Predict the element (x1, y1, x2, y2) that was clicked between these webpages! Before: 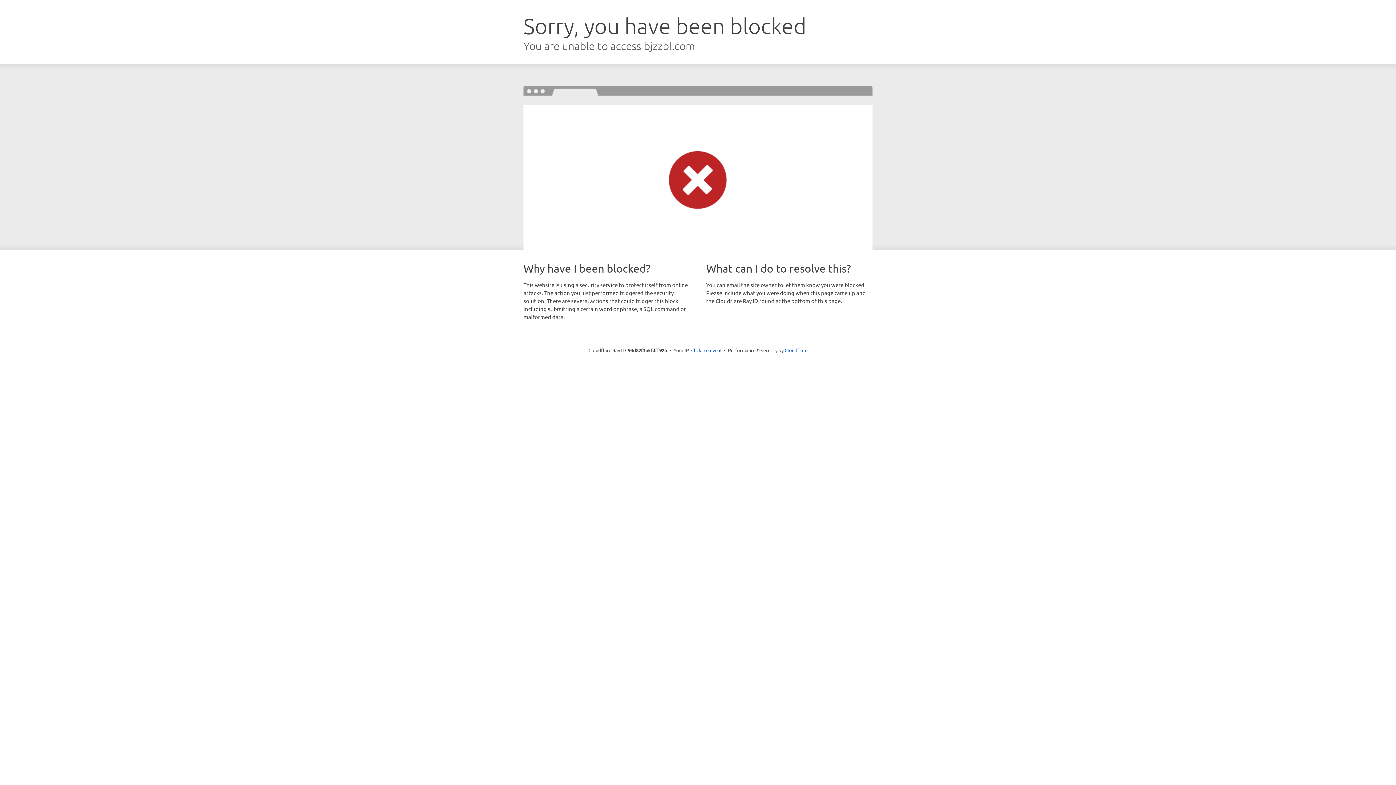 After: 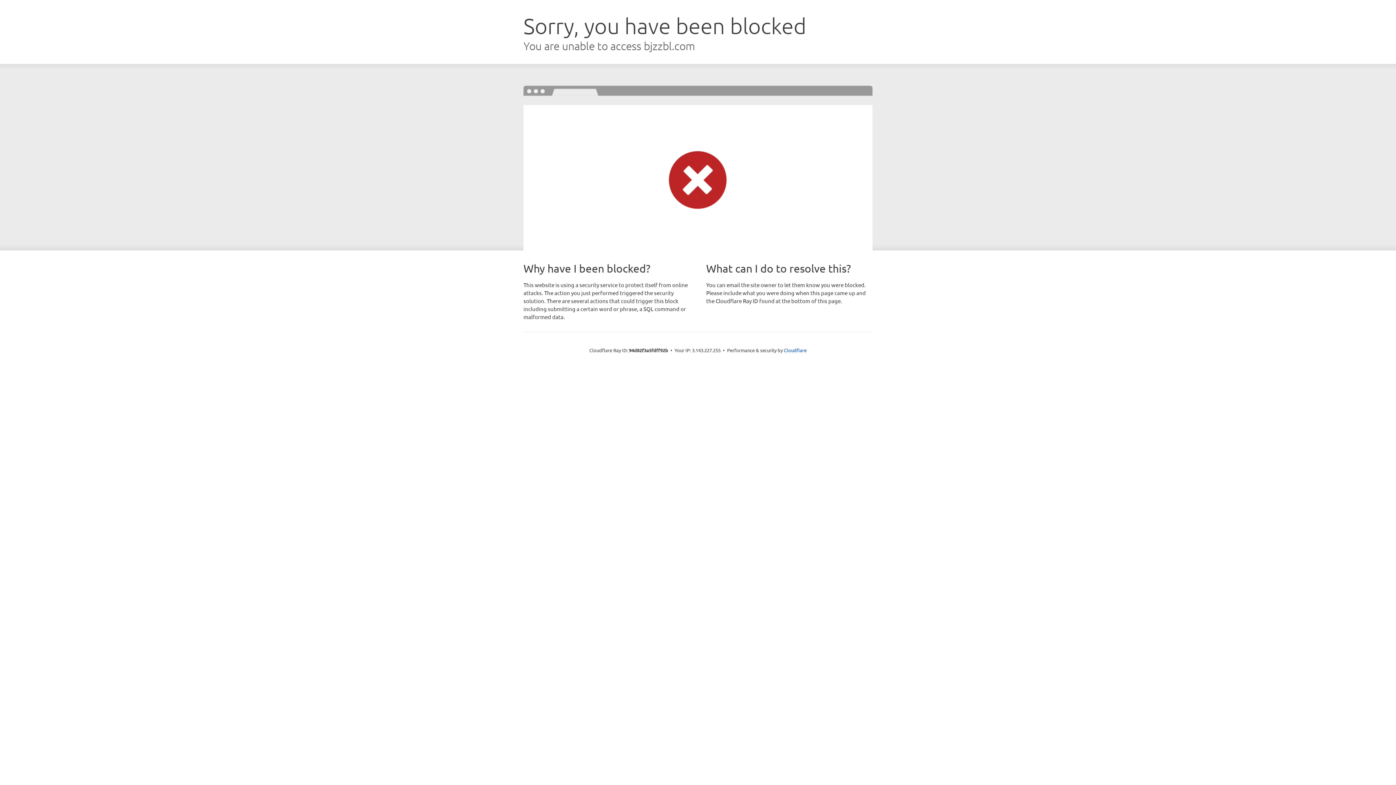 Action: label: Click to reveal bbox: (691, 346, 721, 353)